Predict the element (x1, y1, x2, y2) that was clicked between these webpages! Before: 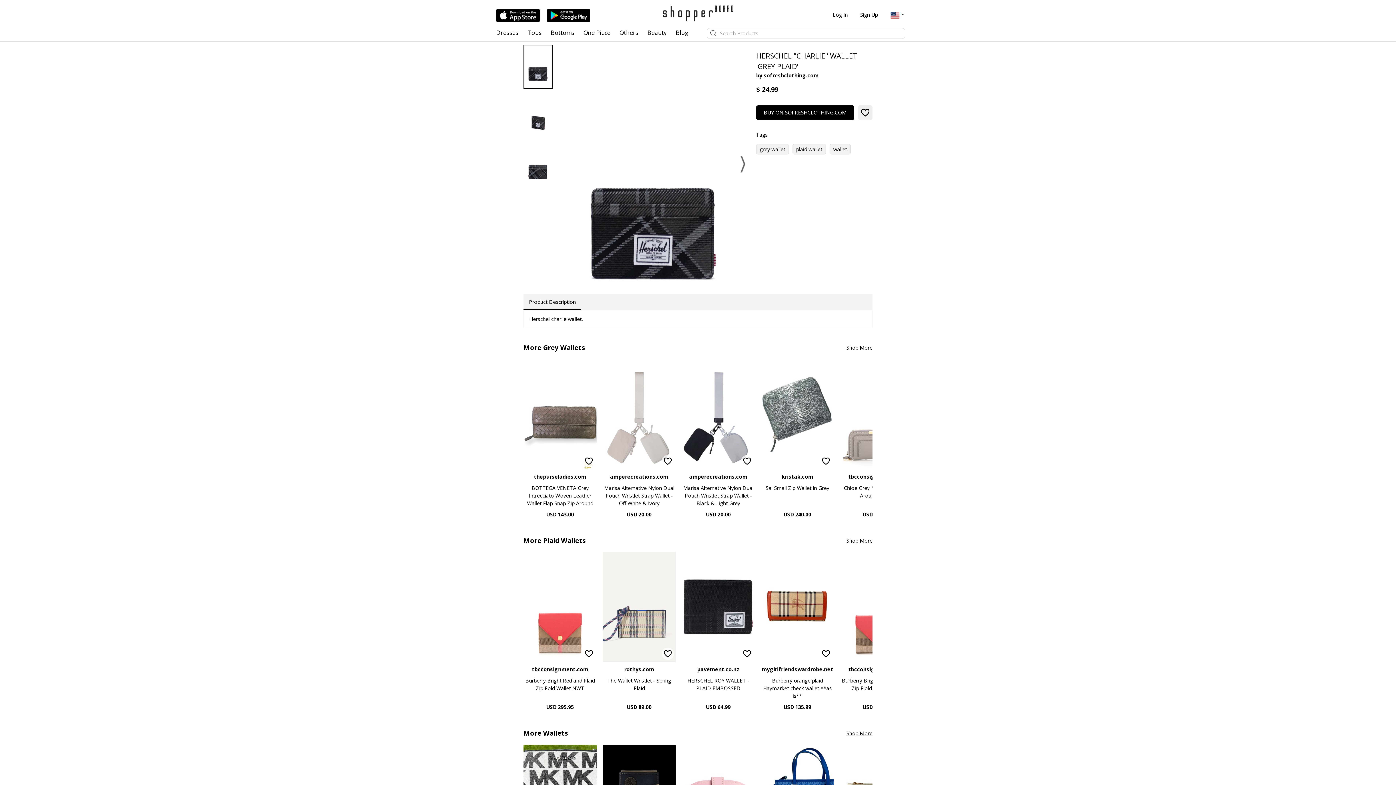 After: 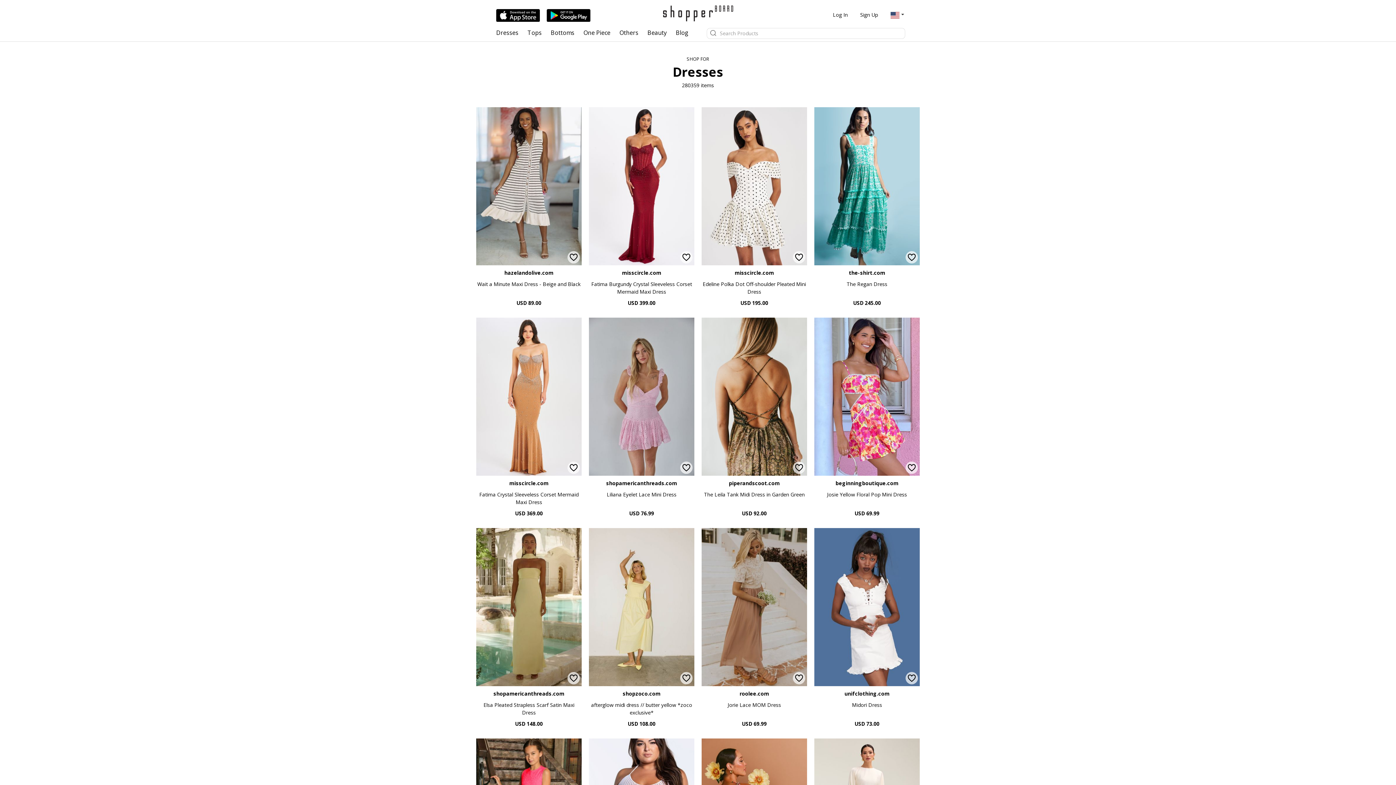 Action: bbox: (490, 24, 522, 41) label: Dresses